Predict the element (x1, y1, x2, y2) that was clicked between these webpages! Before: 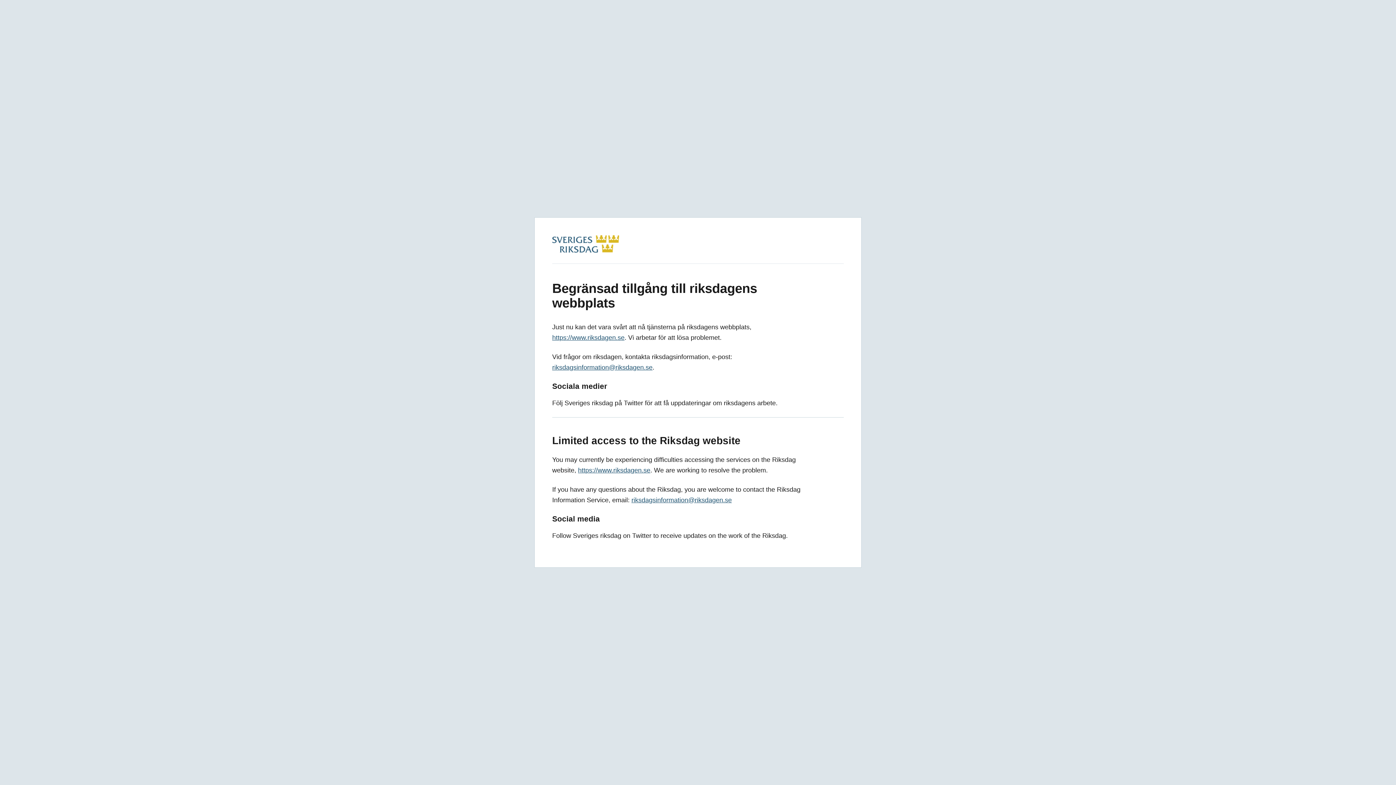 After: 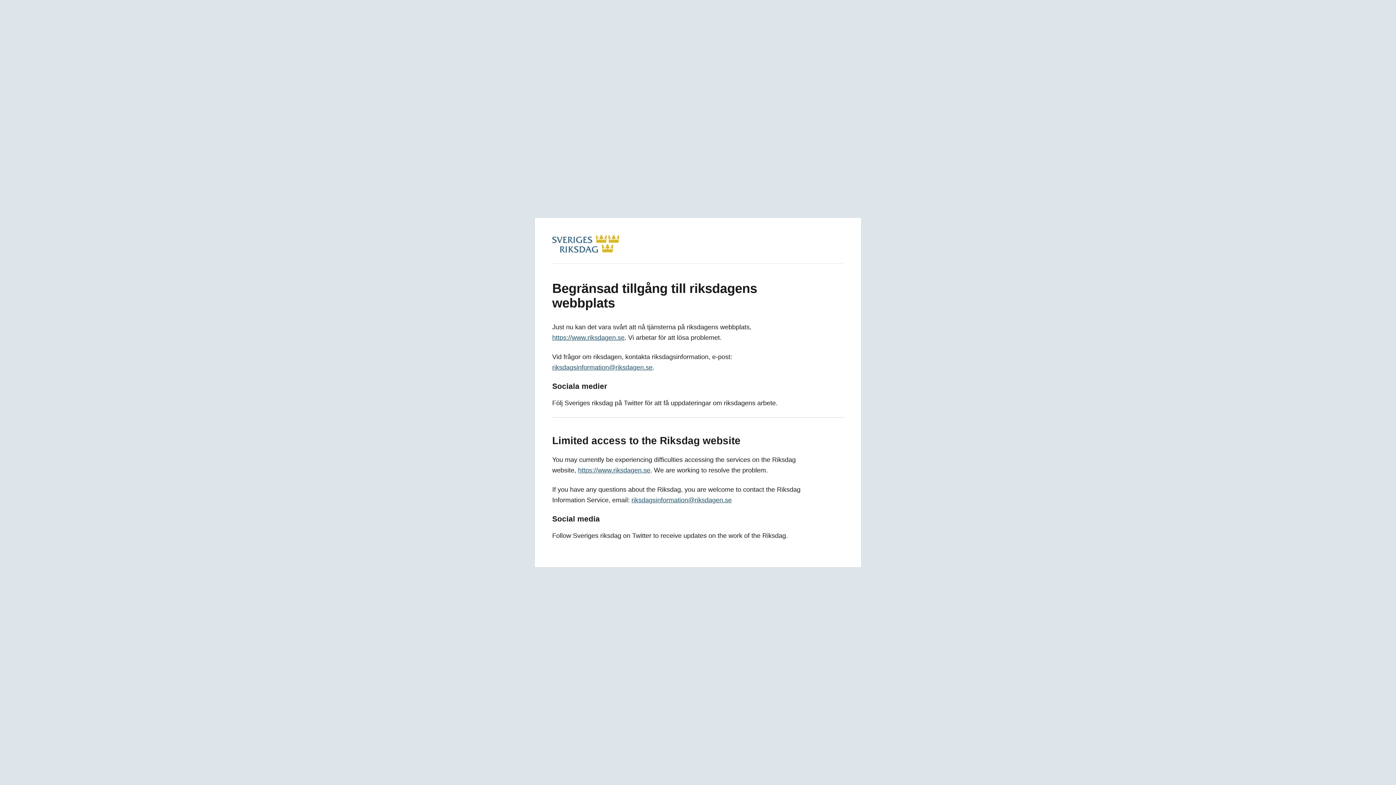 Action: label: riksdagsinformation@riksdagen.se bbox: (631, 496, 732, 504)